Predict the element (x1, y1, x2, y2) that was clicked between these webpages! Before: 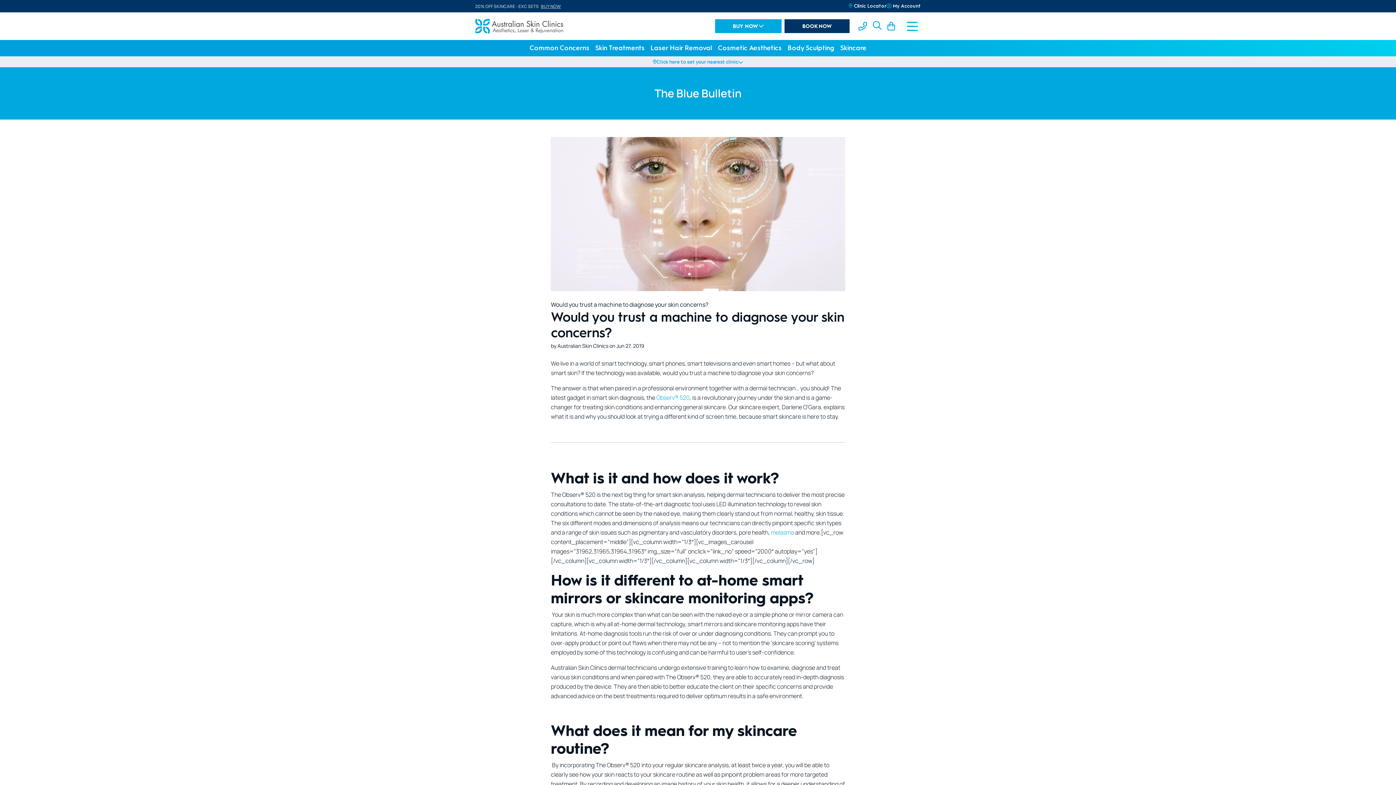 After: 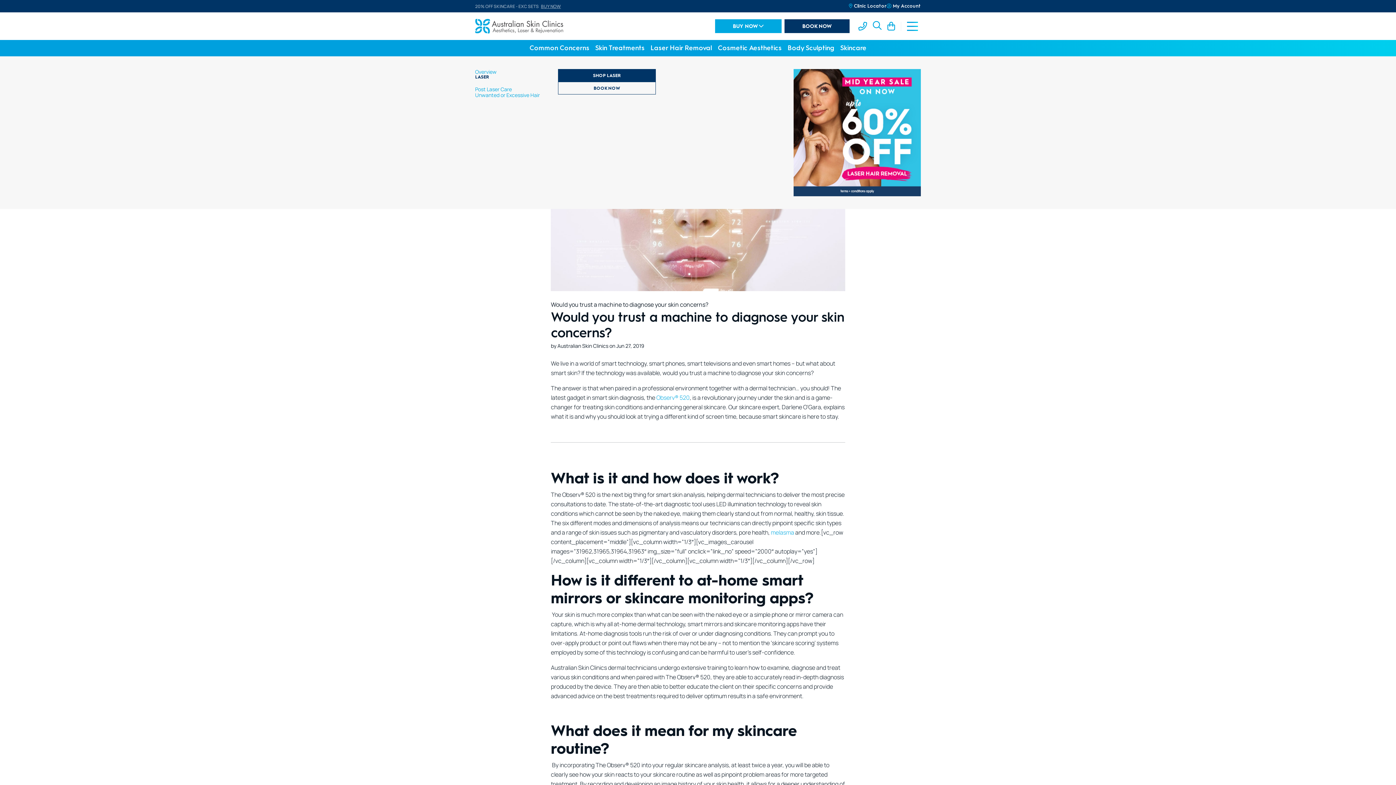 Action: bbox: (647, 42, 715, 53) label: Laser Hair Removal